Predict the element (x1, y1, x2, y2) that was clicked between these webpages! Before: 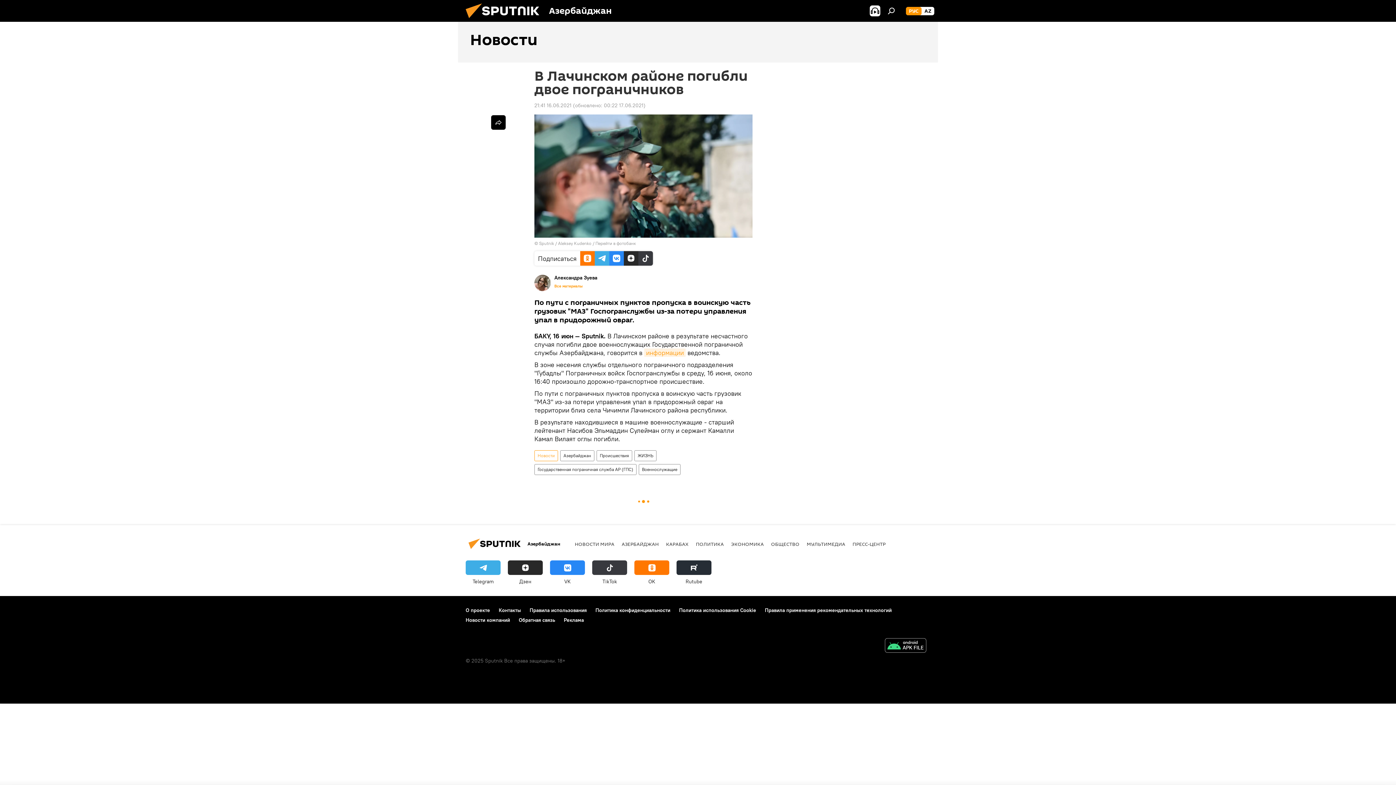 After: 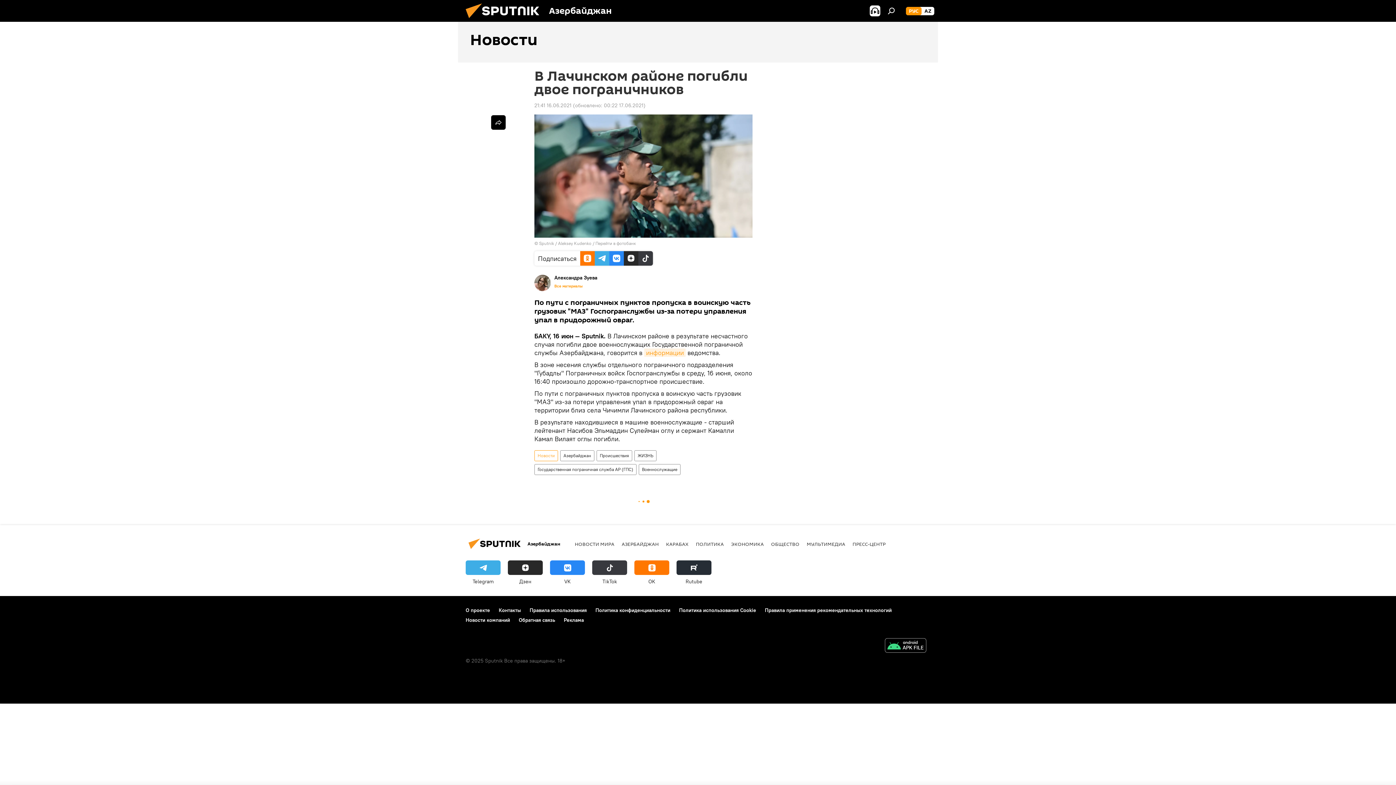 Action: label: VK bbox: (550, 560, 585, 585)